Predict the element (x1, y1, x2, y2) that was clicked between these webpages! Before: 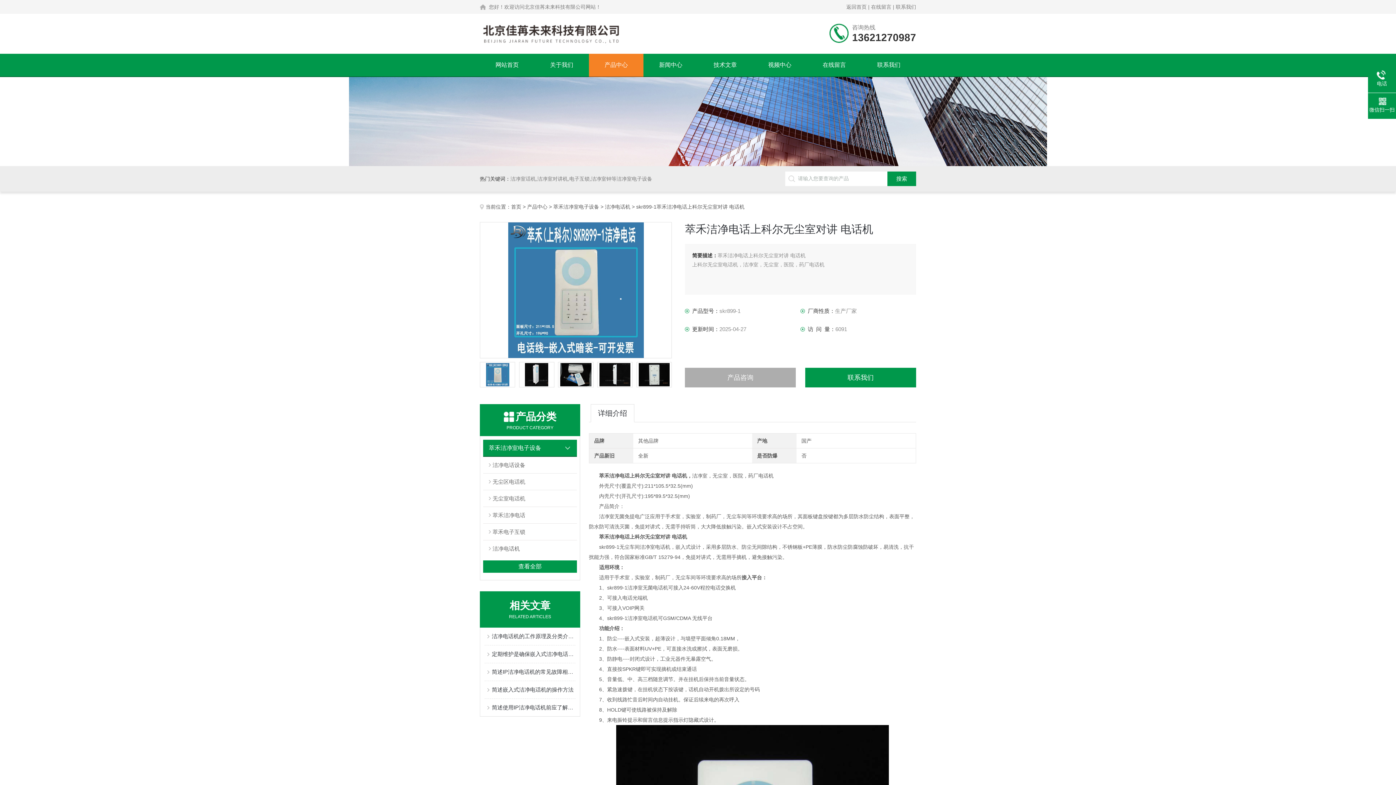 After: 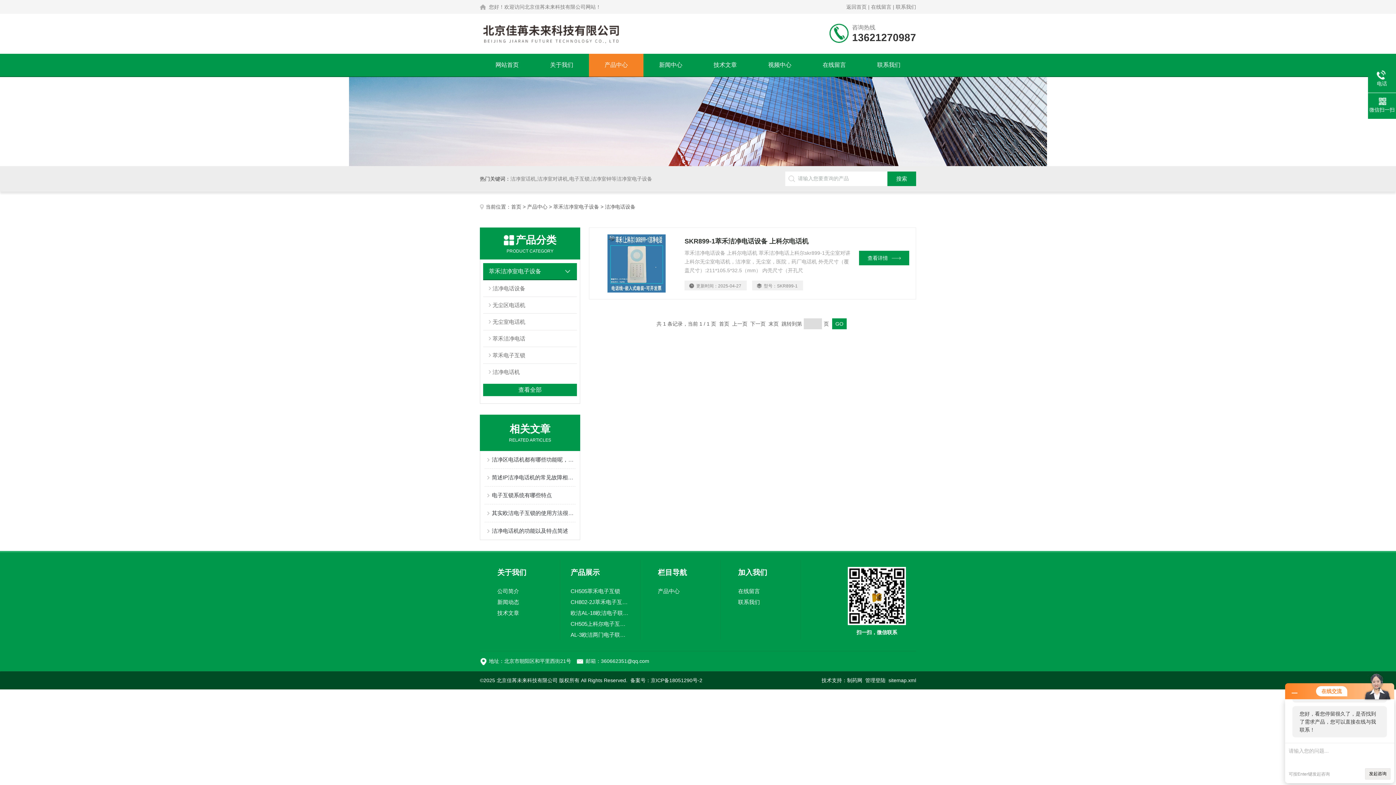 Action: label: 洁净电话设备 bbox: (483, 457, 576, 473)